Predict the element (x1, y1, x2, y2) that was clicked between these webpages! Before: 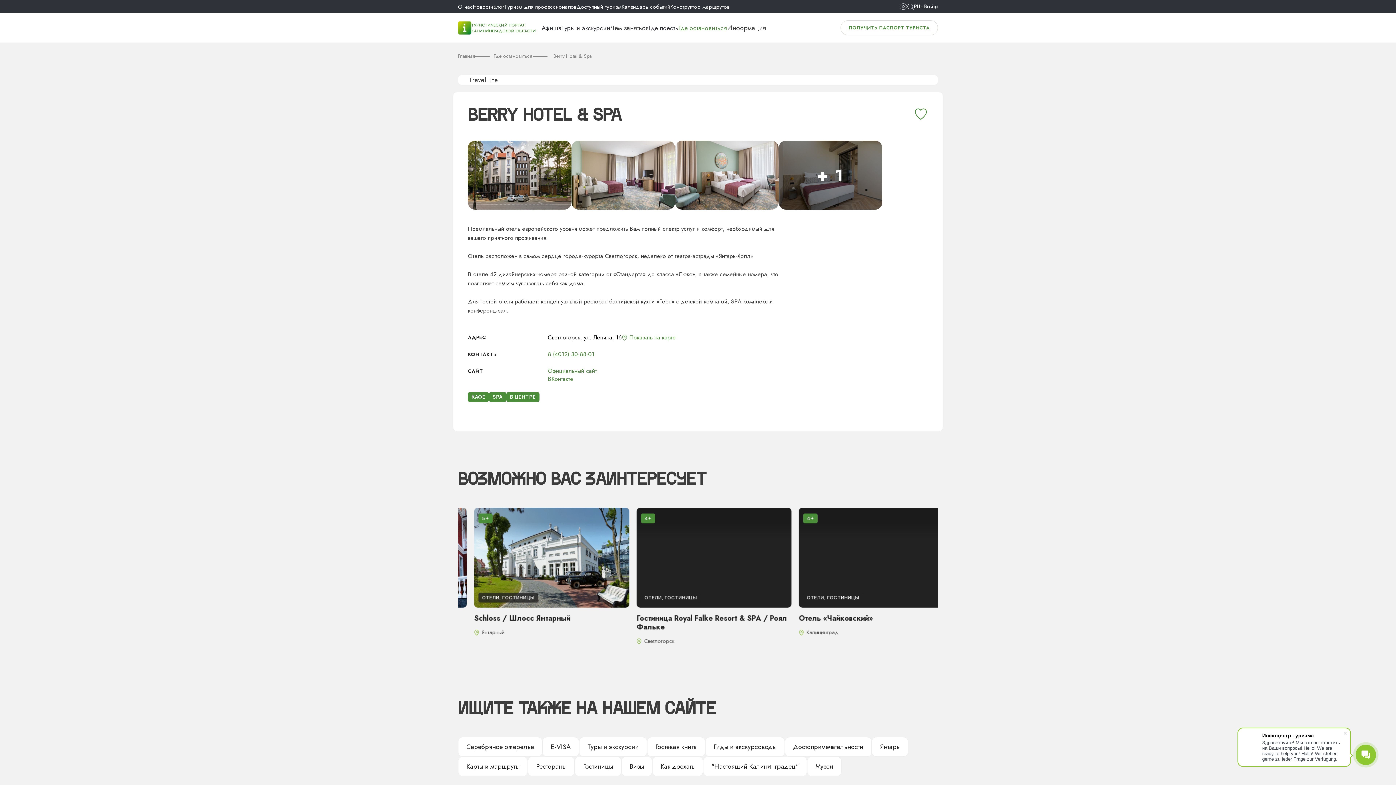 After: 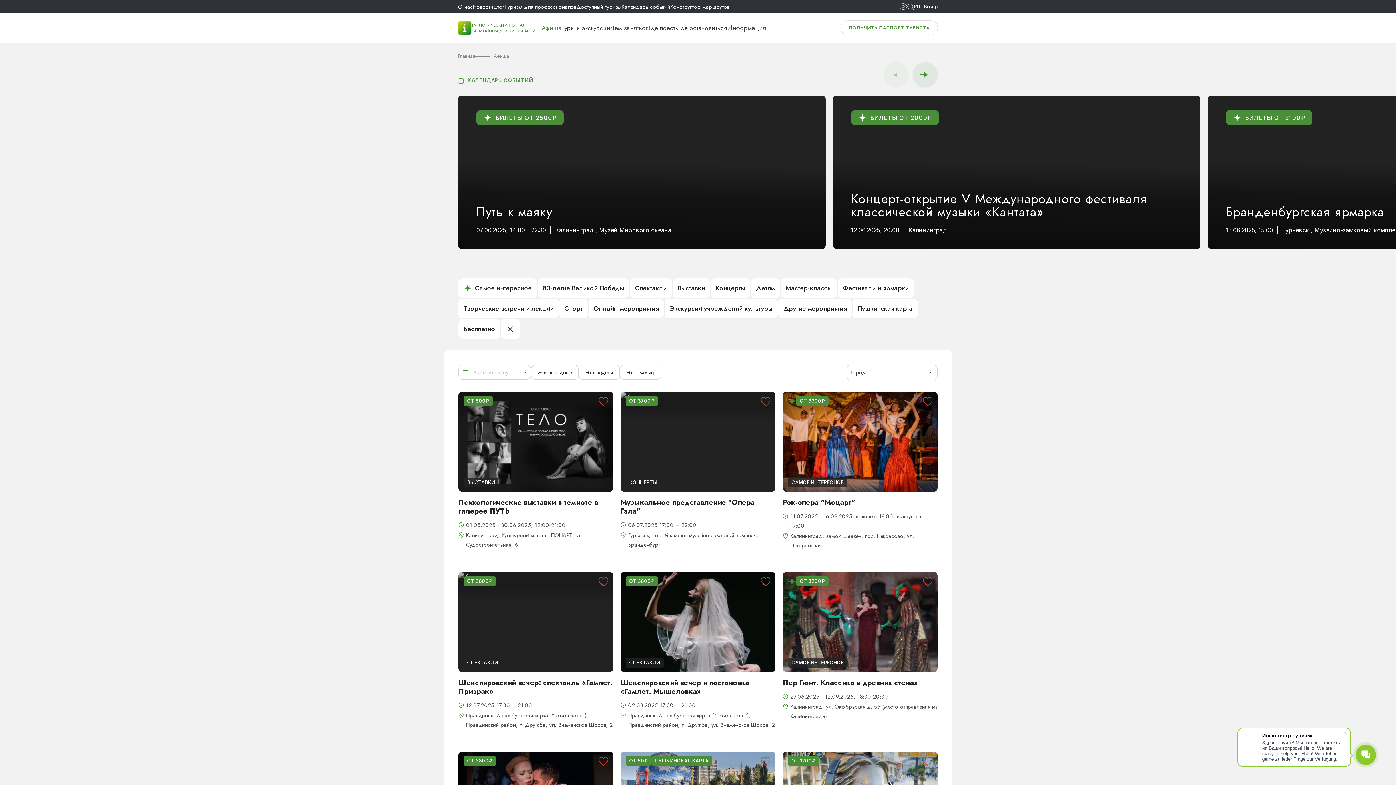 Action: bbox: (541, 23, 561, 32) label: Афиша